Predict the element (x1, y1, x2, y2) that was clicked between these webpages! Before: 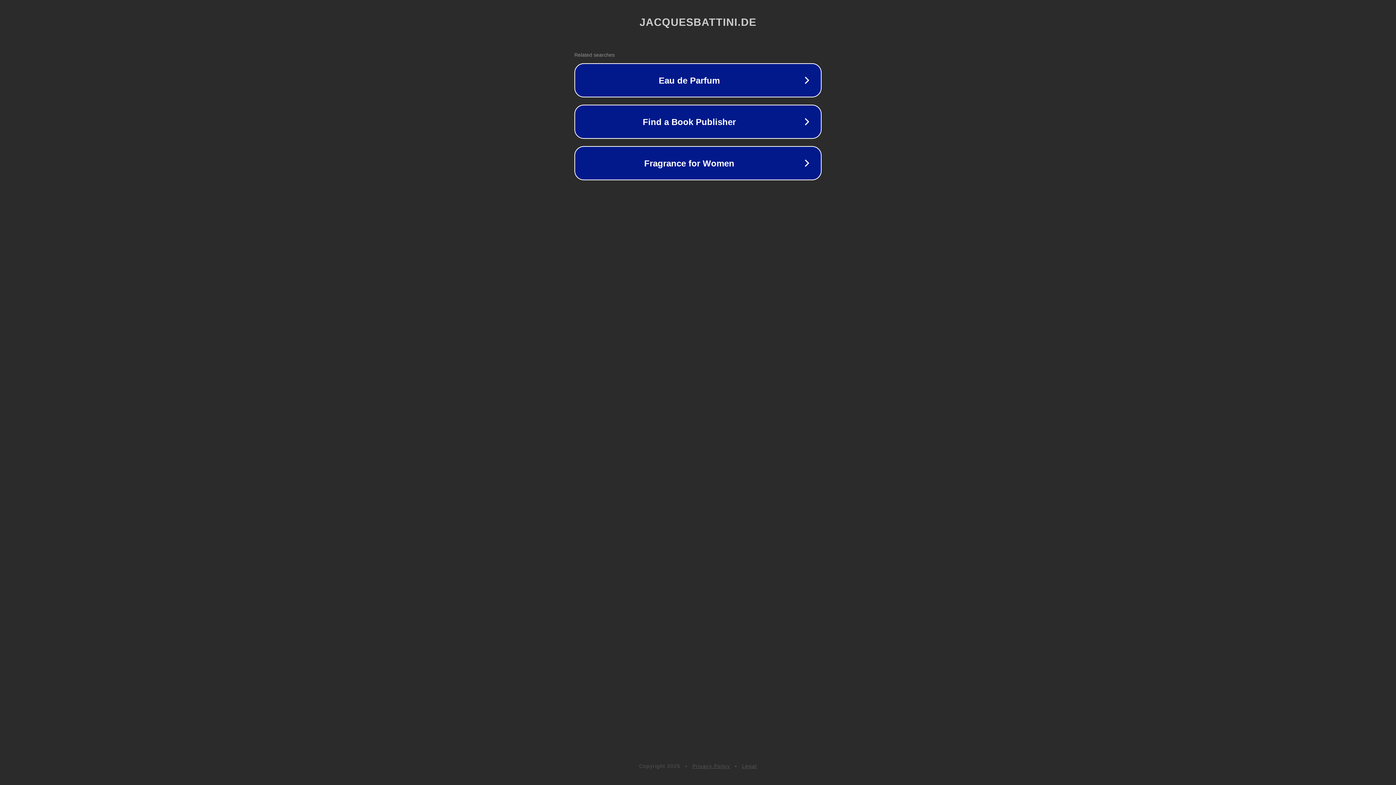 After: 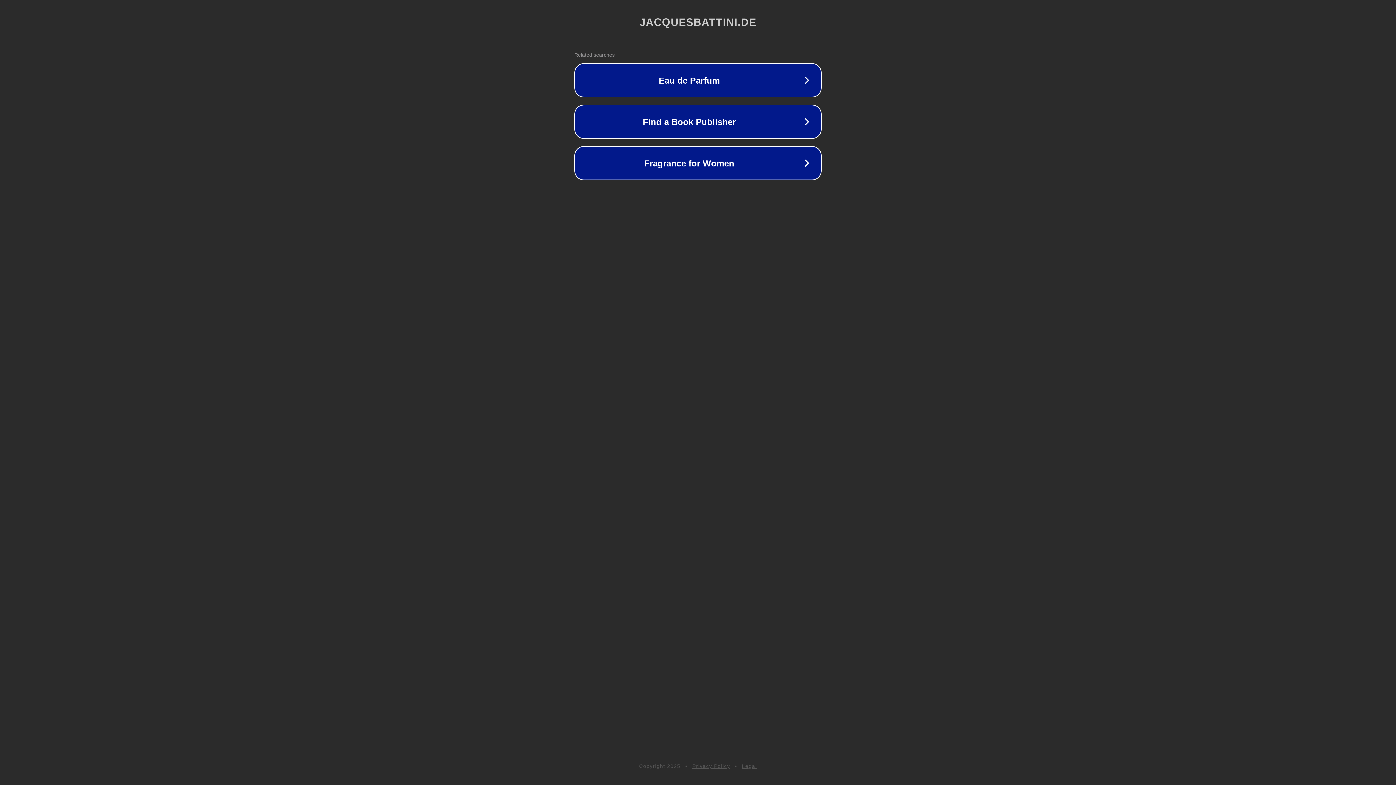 Action: bbox: (742, 763, 757, 769) label: Legal